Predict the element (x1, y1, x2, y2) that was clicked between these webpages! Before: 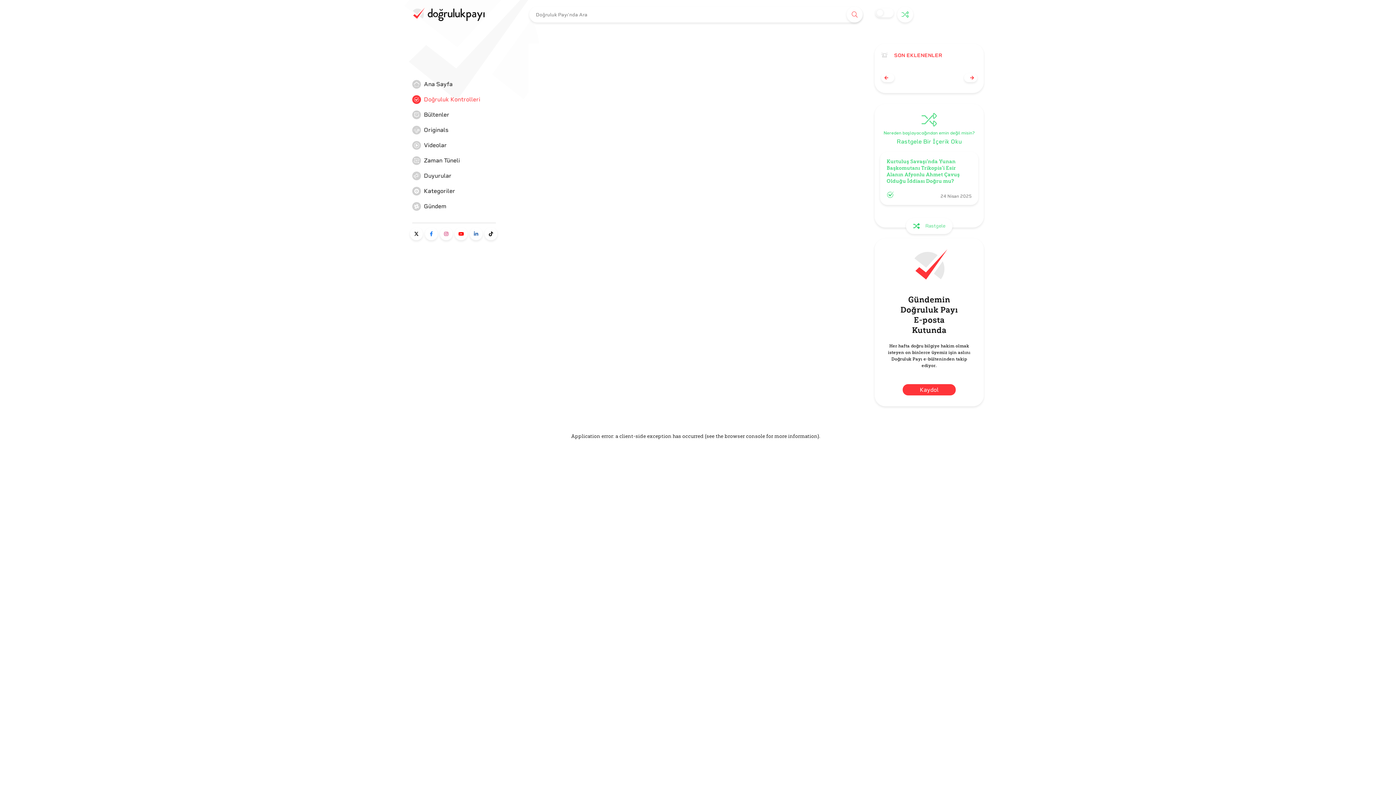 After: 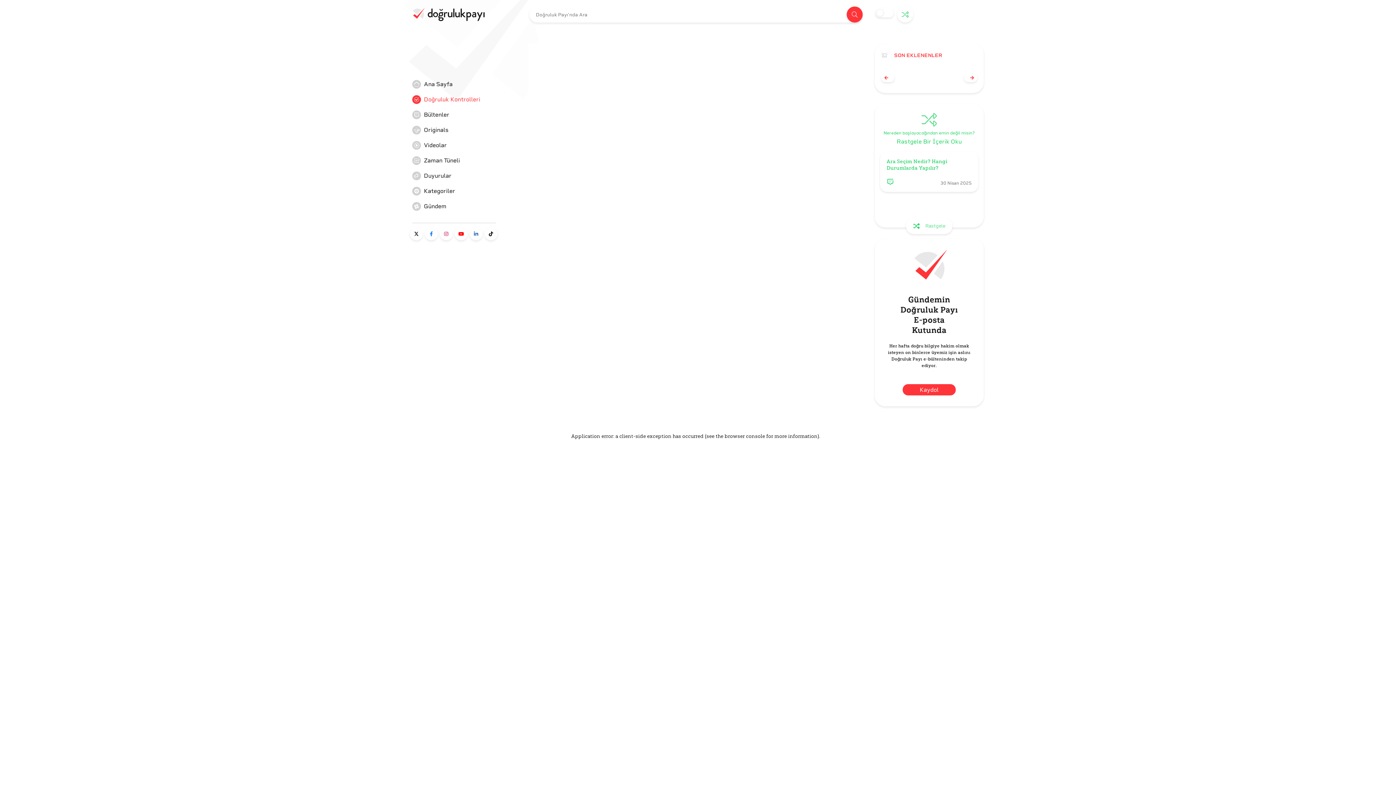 Action: label: click button bbox: (846, 6, 862, 22)